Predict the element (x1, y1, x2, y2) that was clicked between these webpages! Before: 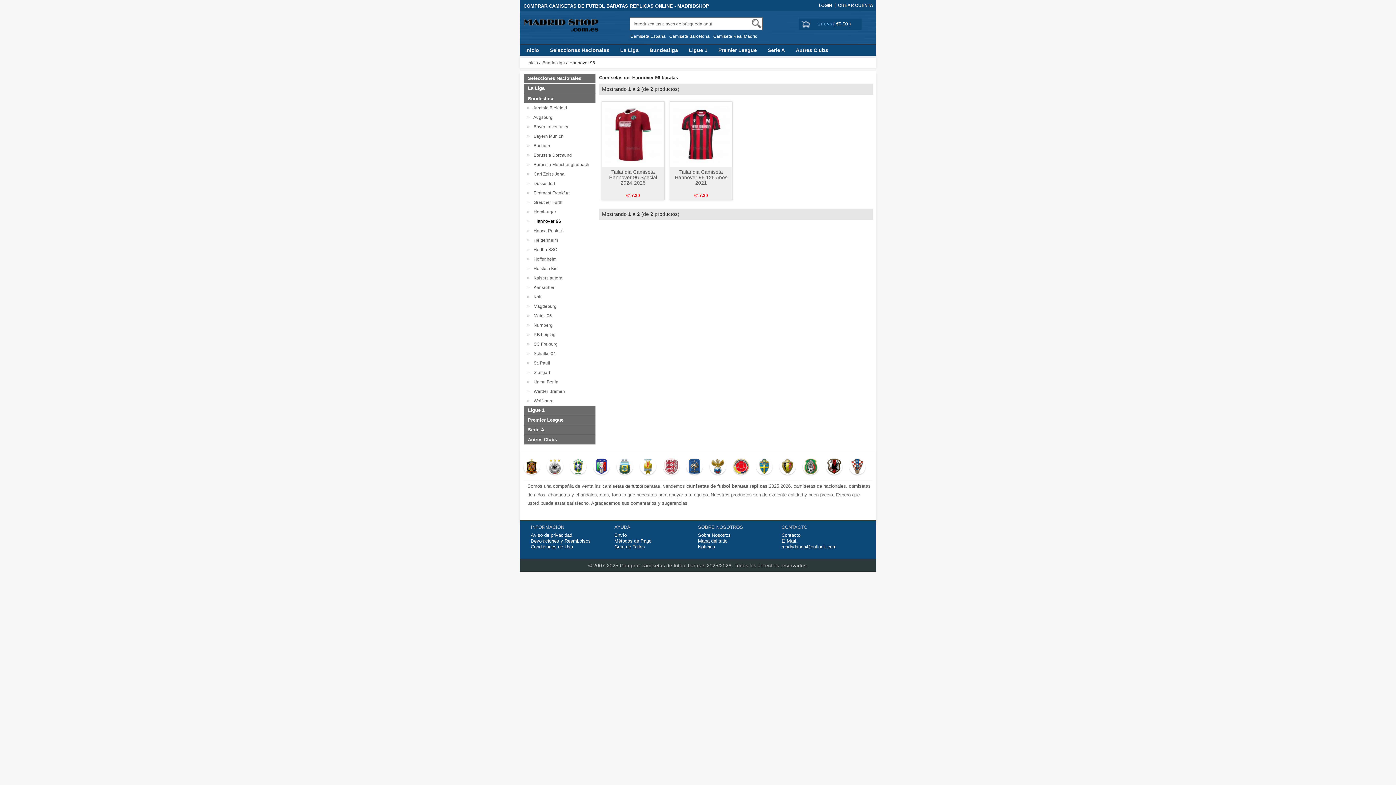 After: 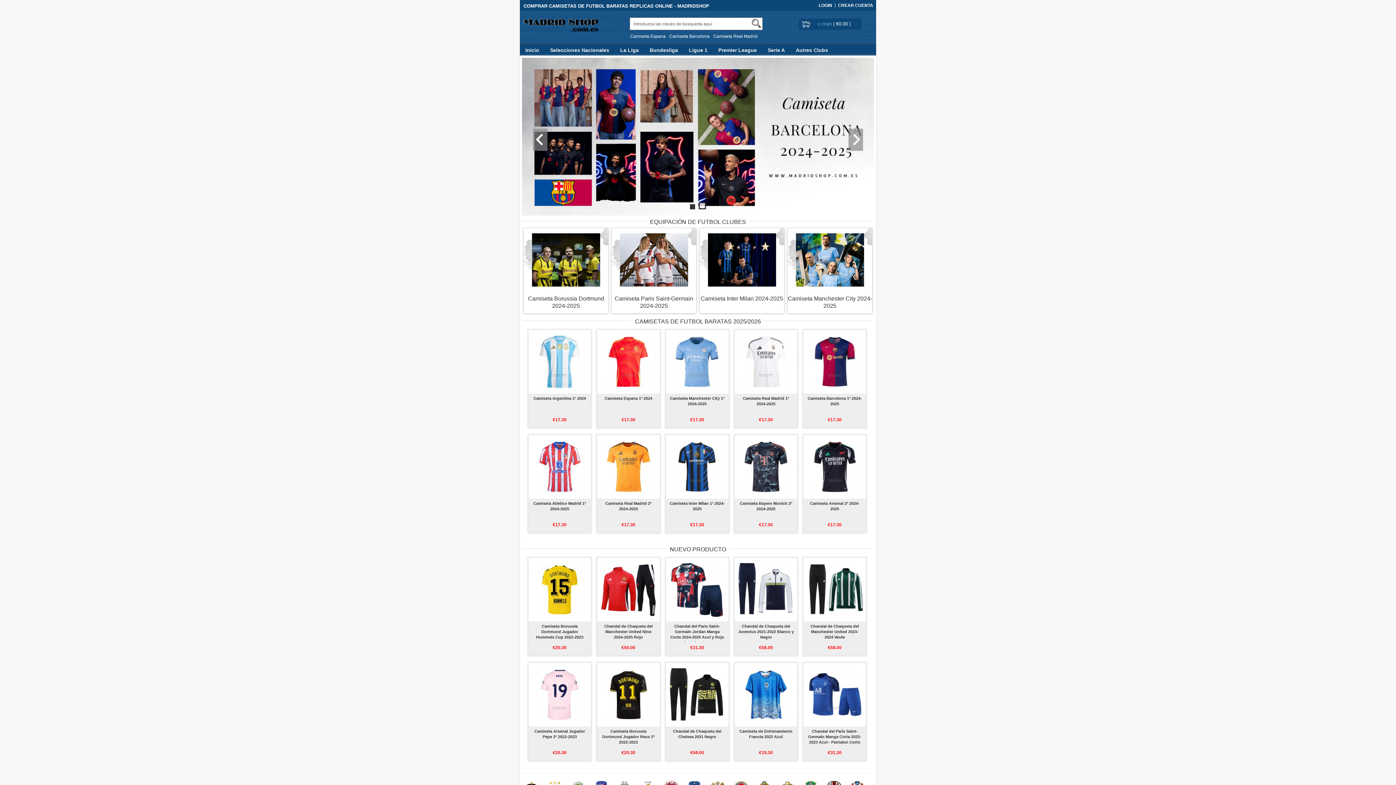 Action: label: Comprar camisetas de futbol baratas 2025/2026.  bbox: (620, 562, 734, 568)